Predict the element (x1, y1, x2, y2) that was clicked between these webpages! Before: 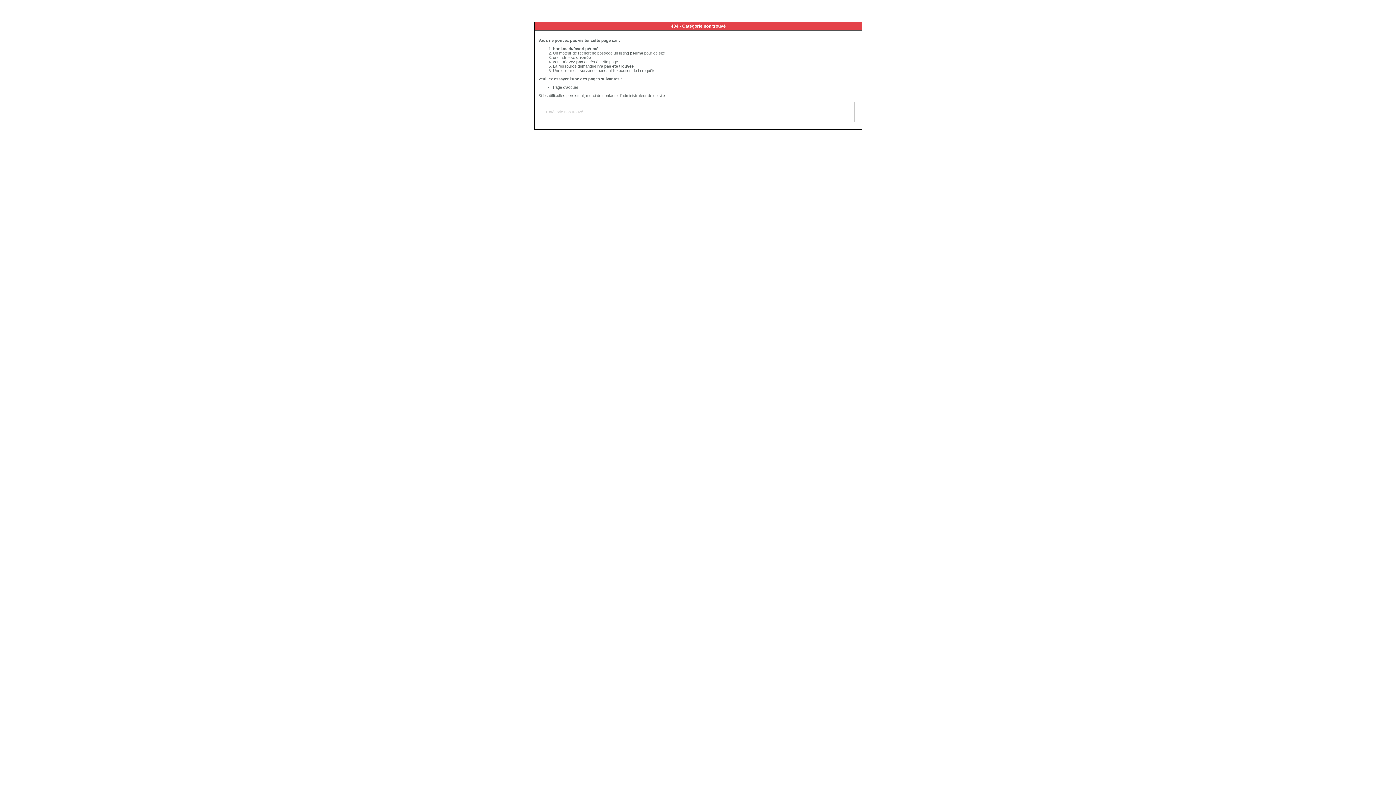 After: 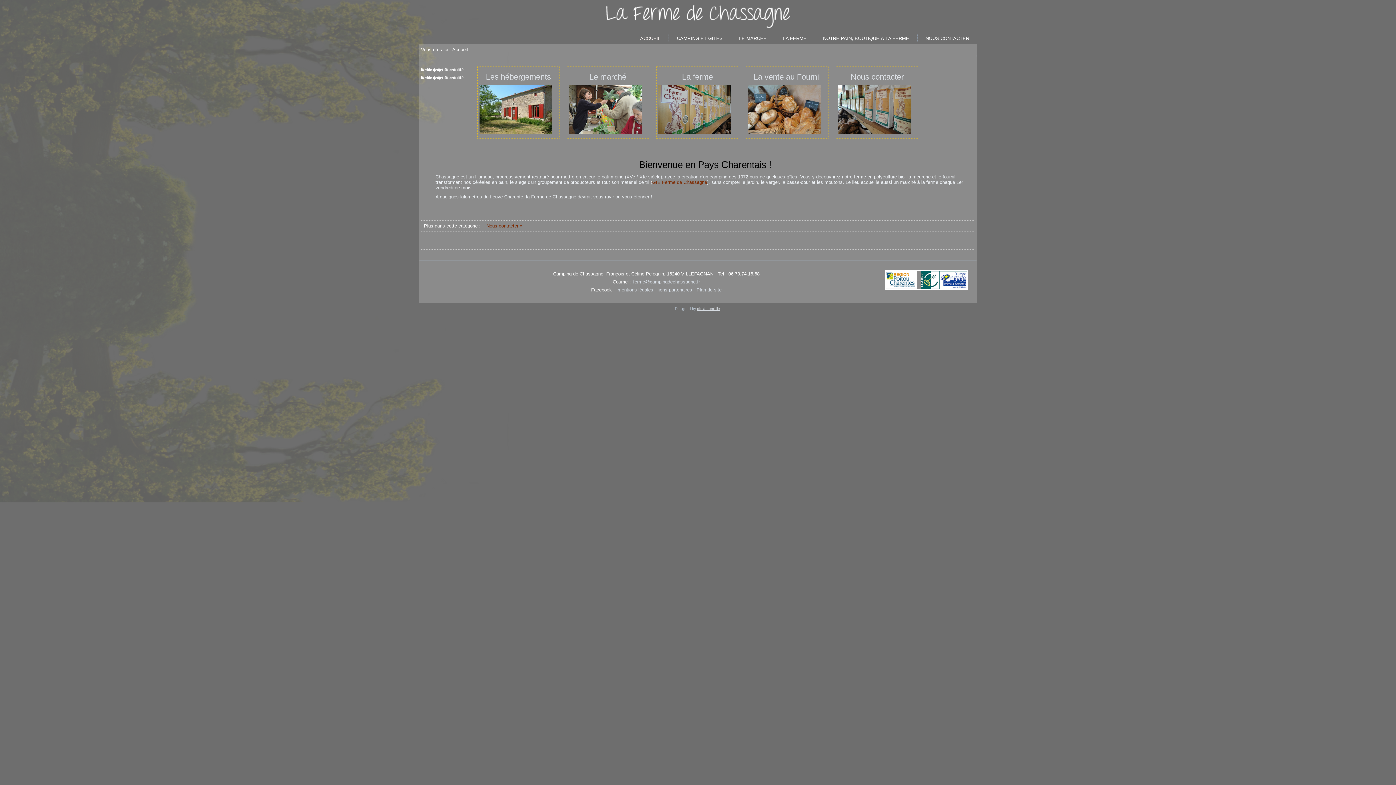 Action: bbox: (553, 85, 578, 89) label: Page d'accueil